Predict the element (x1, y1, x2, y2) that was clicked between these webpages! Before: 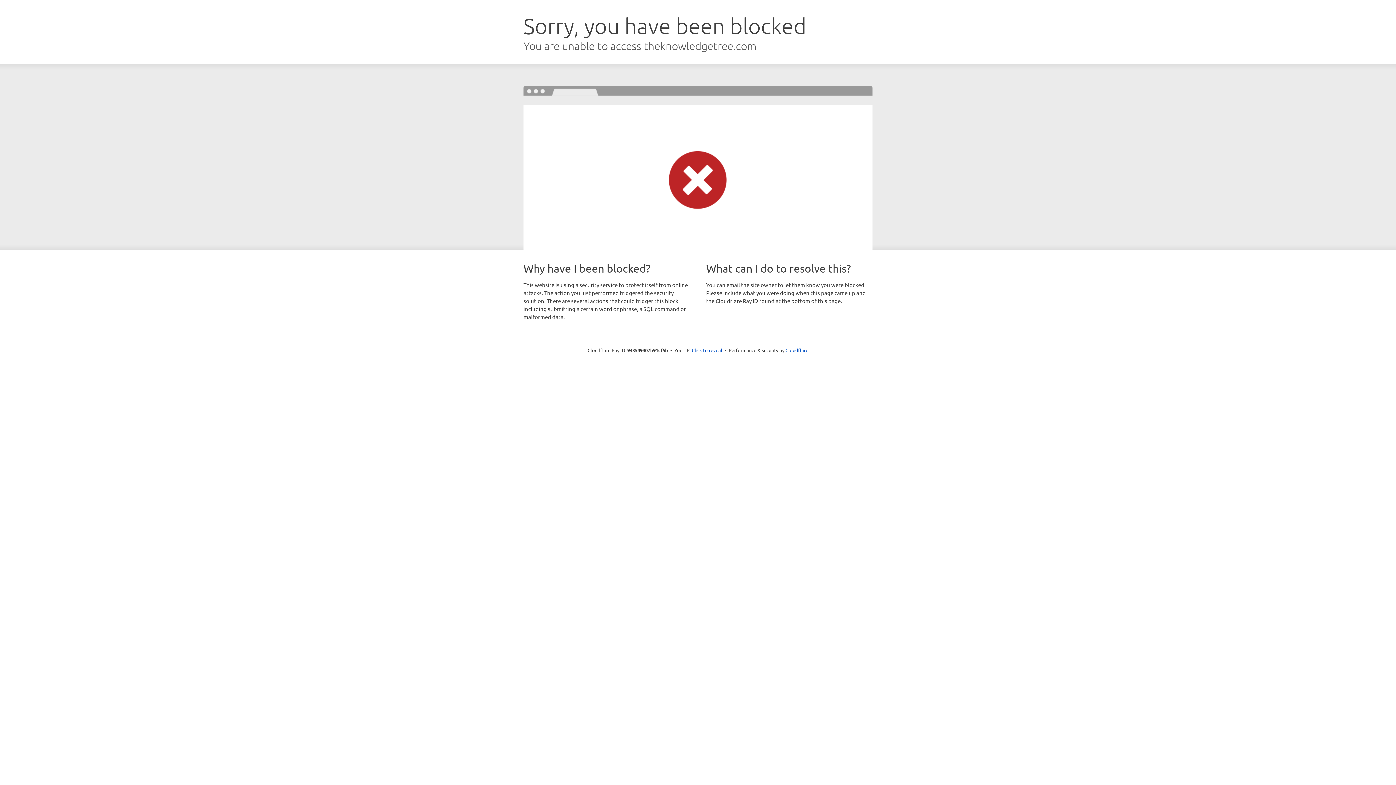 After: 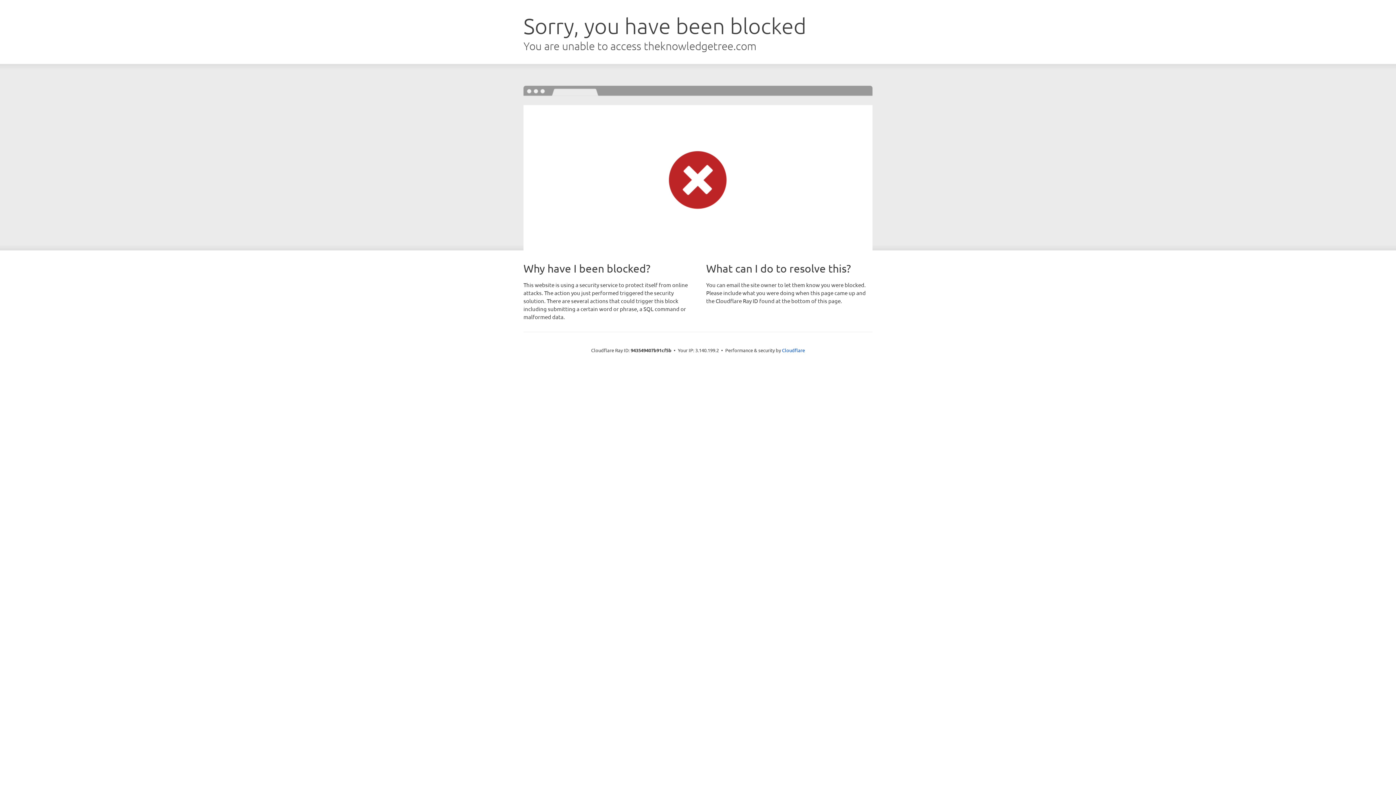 Action: bbox: (692, 346, 722, 353) label: Click to reveal